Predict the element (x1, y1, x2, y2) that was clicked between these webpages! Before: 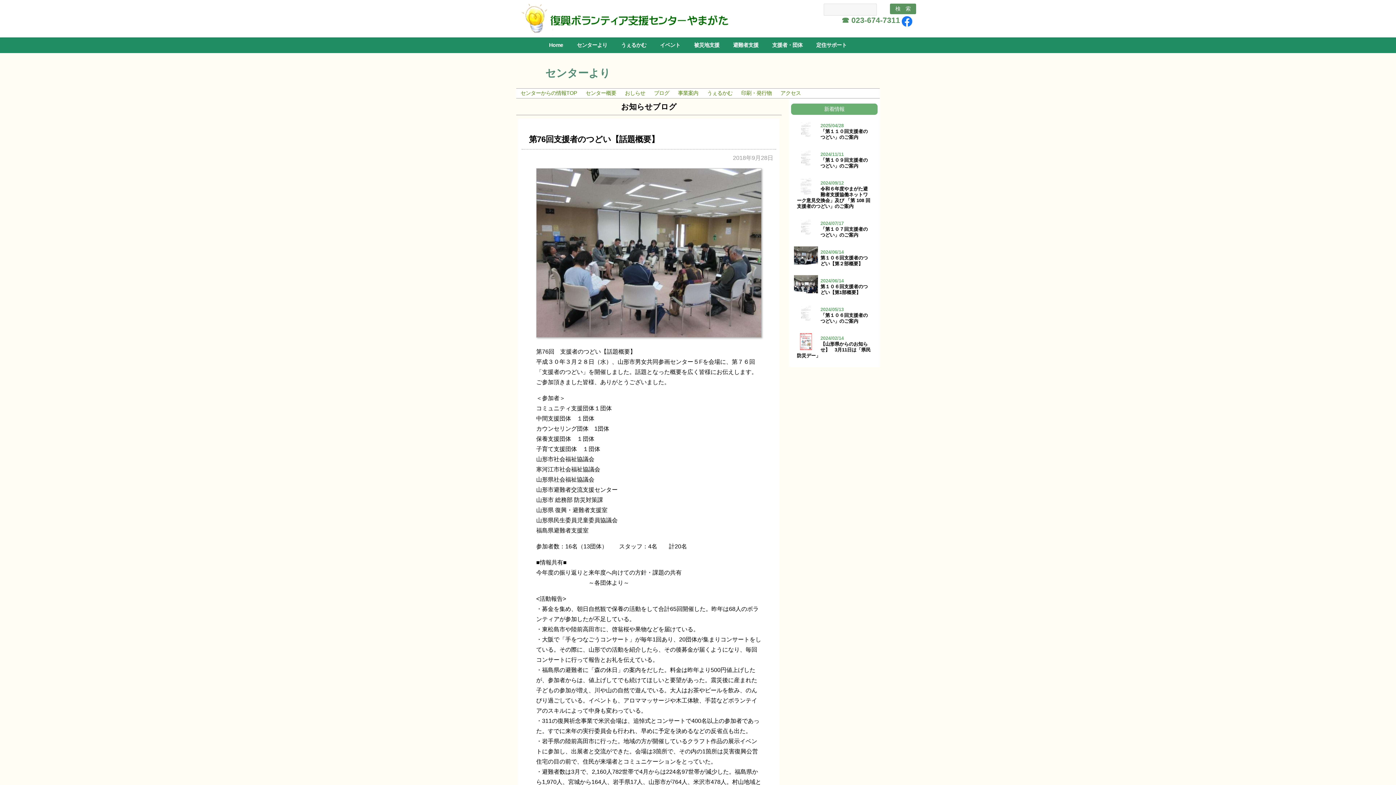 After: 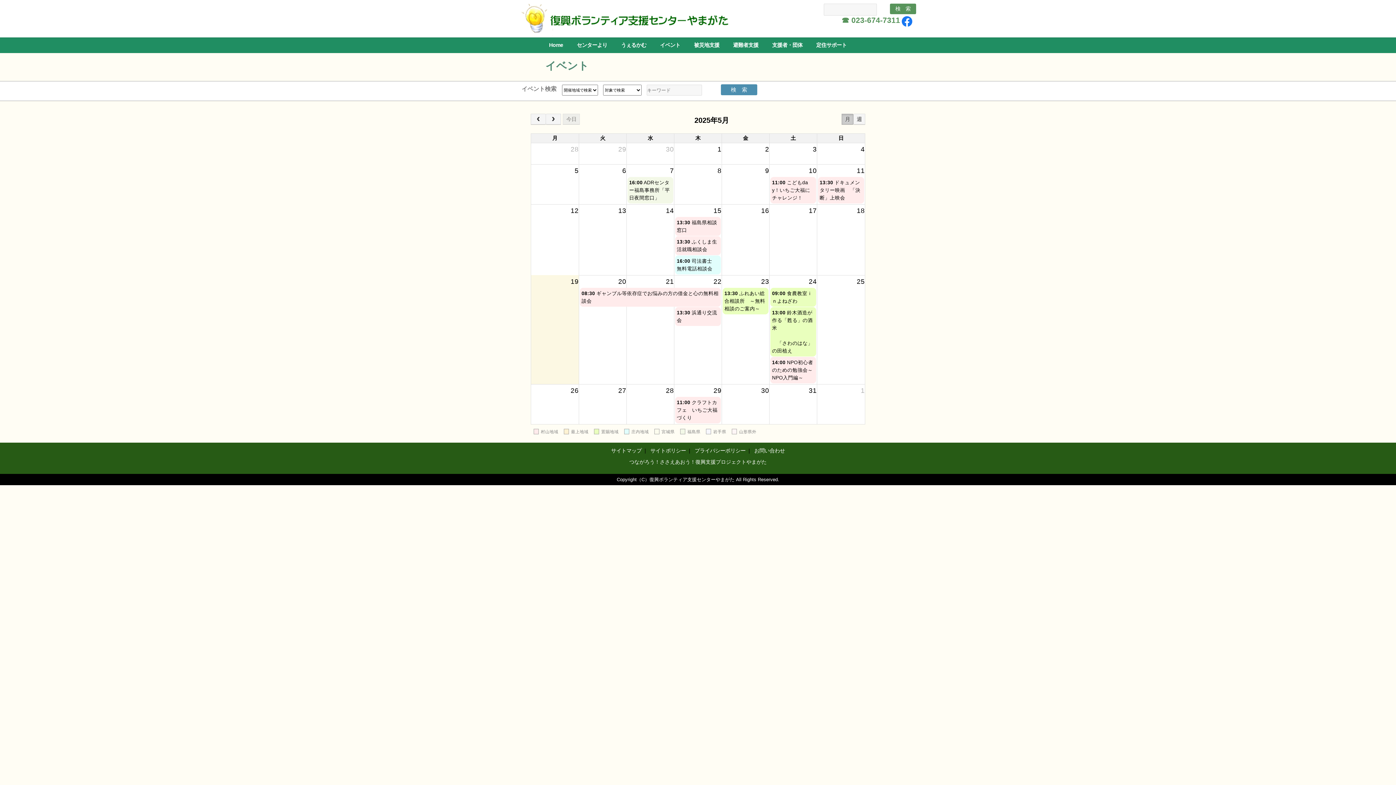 Action: label: イベント bbox: (653, 37, 687, 53)